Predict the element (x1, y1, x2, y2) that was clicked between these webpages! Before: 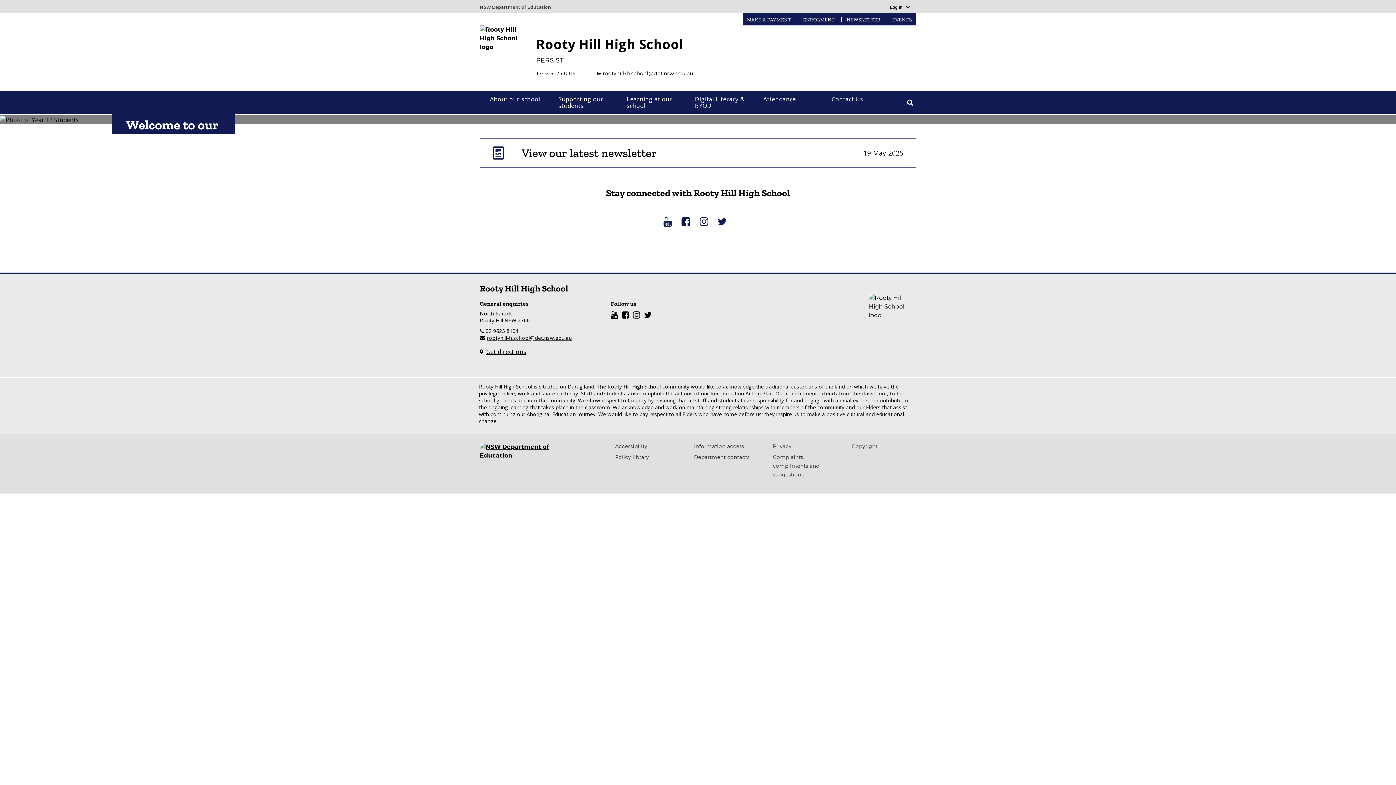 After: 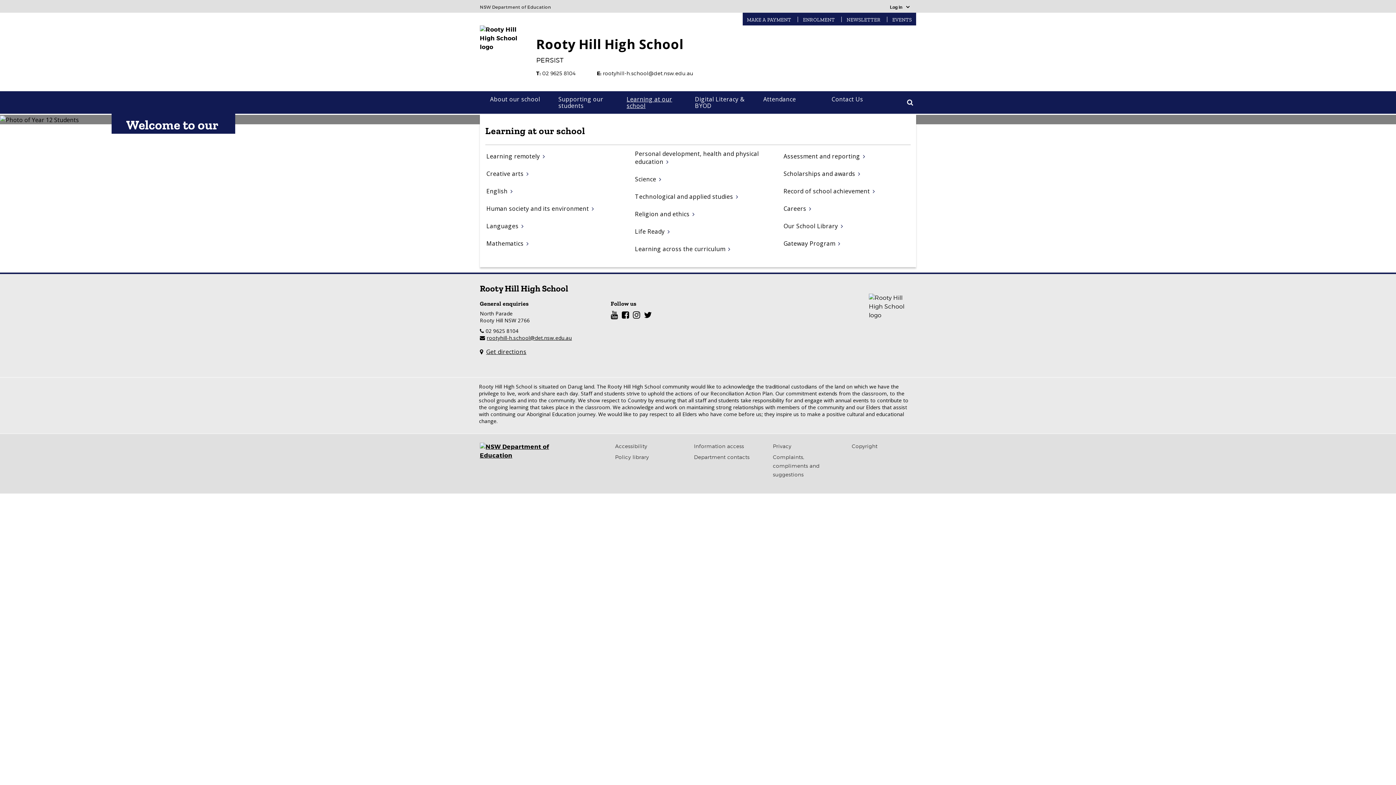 Action: bbox: (622, 91, 690, 113) label: Learning at our school